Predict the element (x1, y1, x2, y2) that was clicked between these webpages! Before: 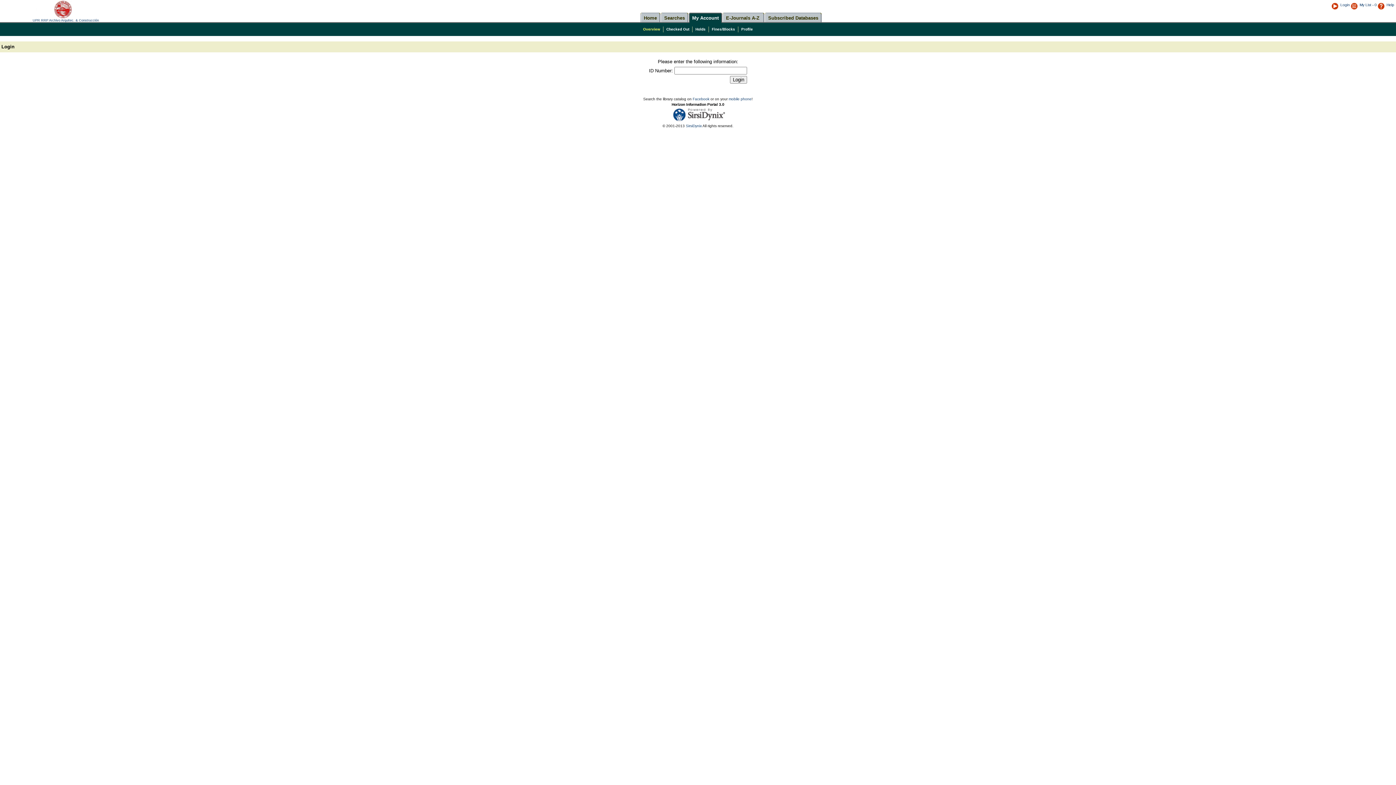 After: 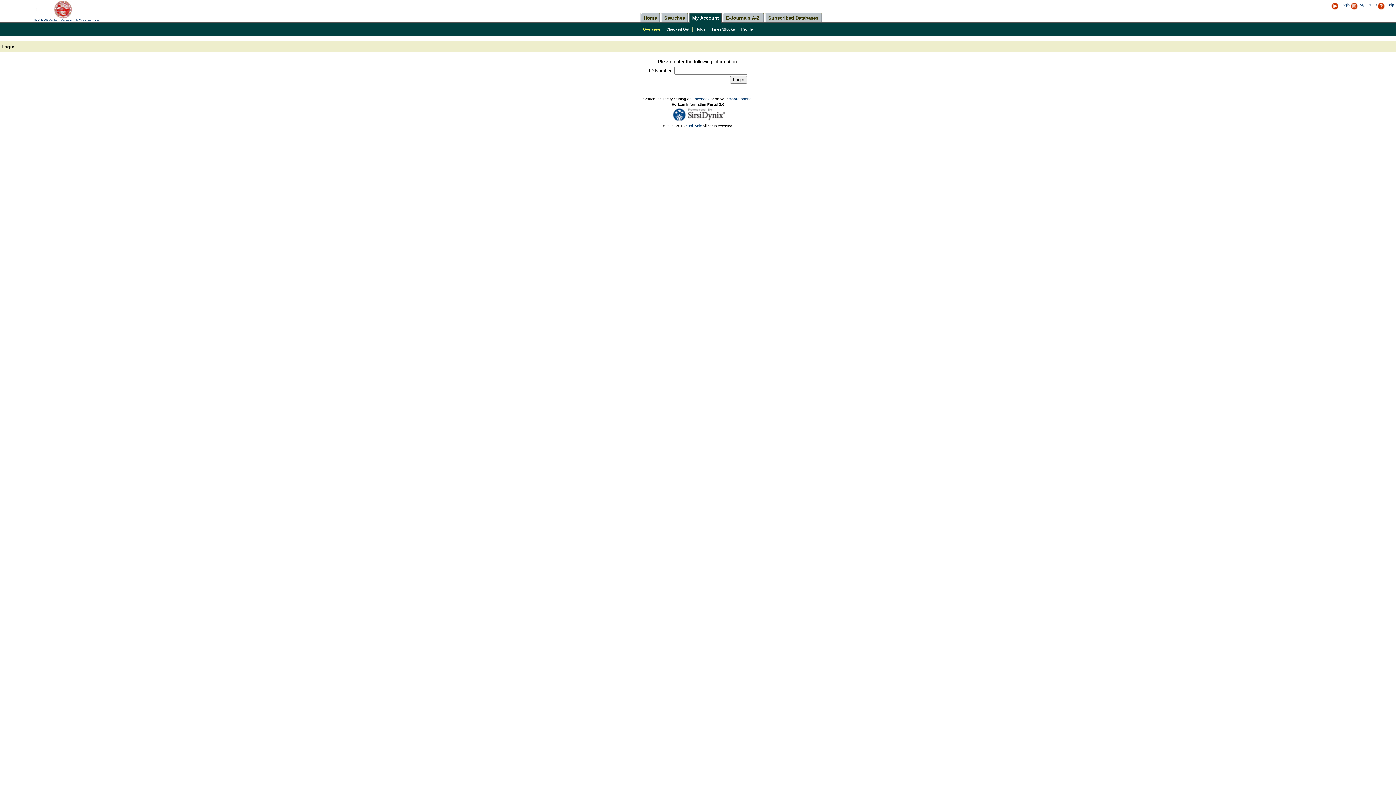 Action: bbox: (671, 102, 724, 106) label: Horizon Information Portal 3.0